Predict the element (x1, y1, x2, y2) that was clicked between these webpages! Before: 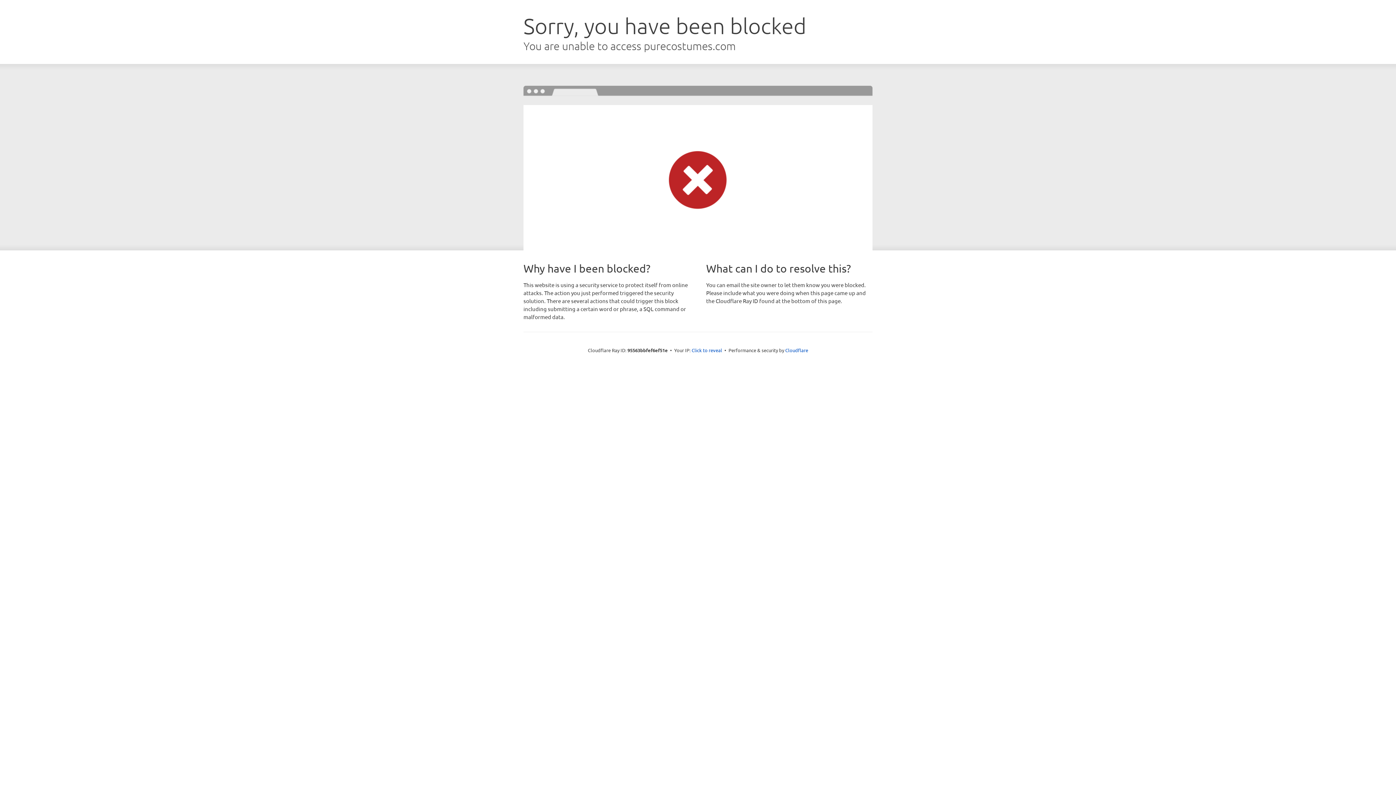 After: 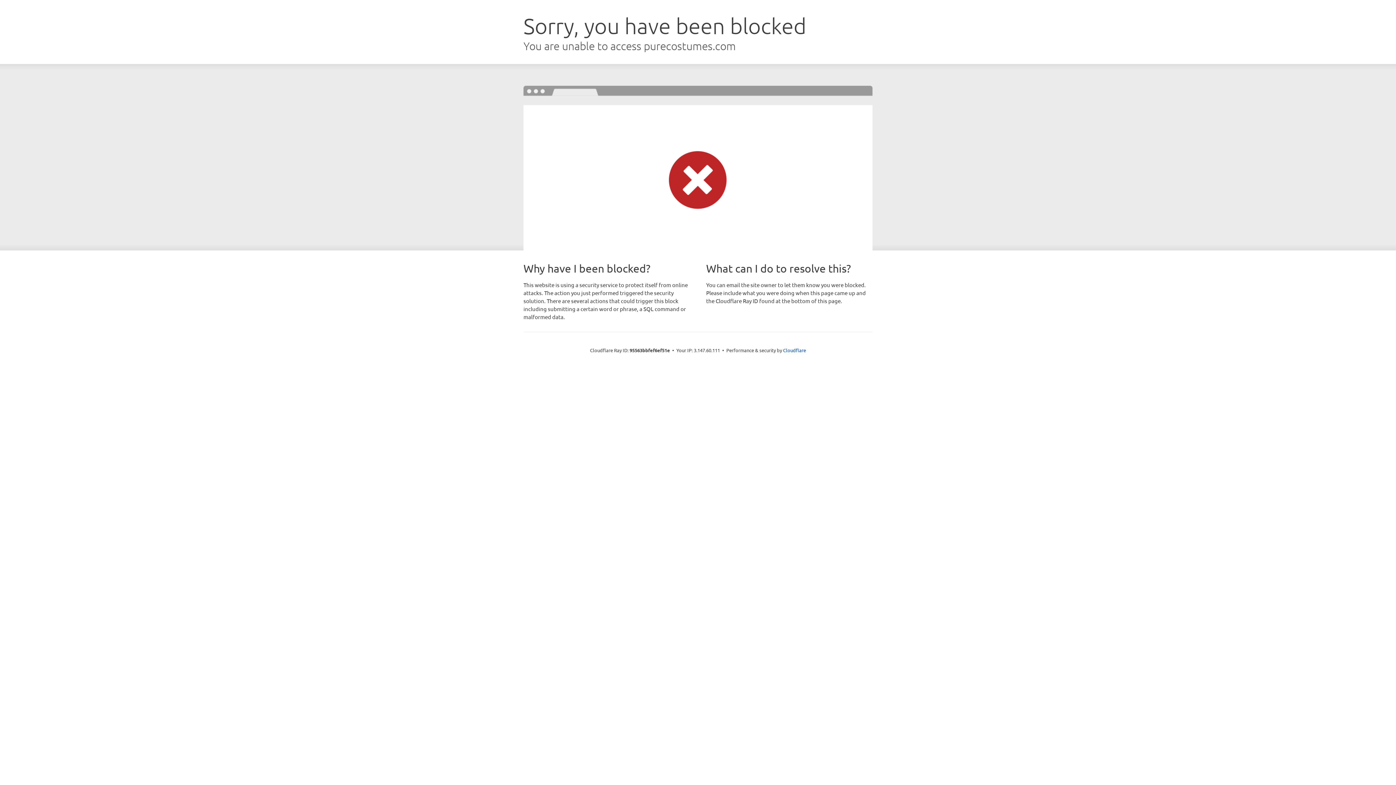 Action: bbox: (691, 346, 722, 353) label: Click to reveal